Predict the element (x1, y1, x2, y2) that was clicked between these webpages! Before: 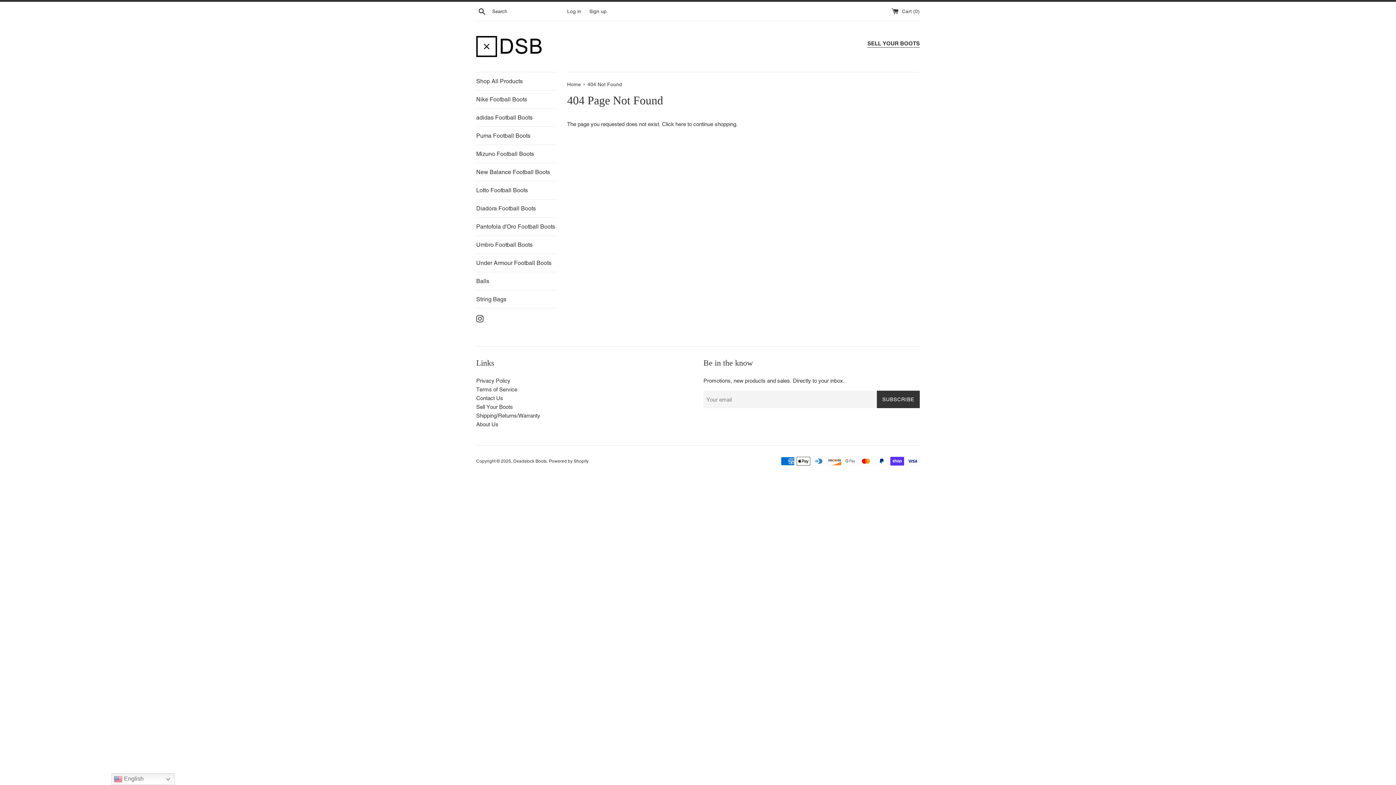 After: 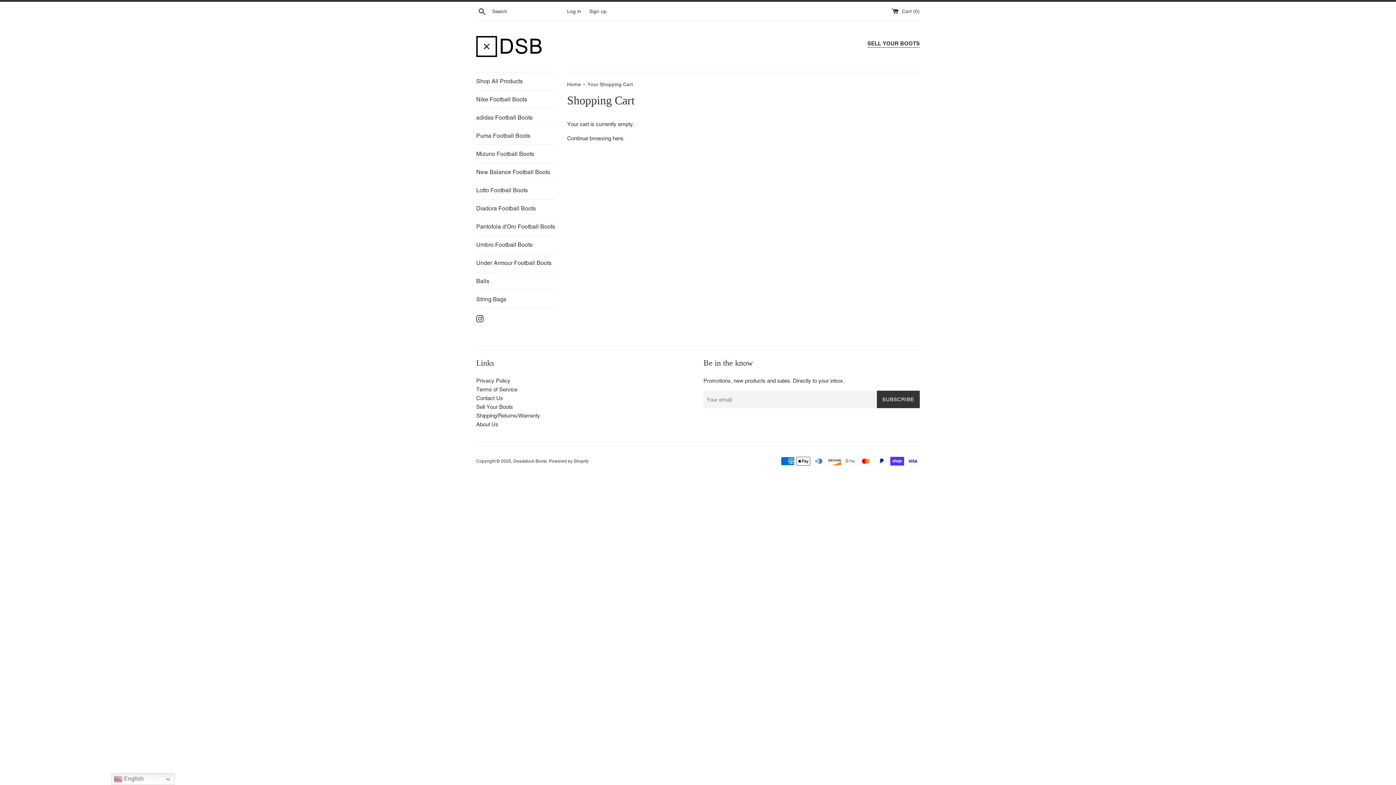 Action: label:  Cart (0) bbox: (891, 8, 920, 14)